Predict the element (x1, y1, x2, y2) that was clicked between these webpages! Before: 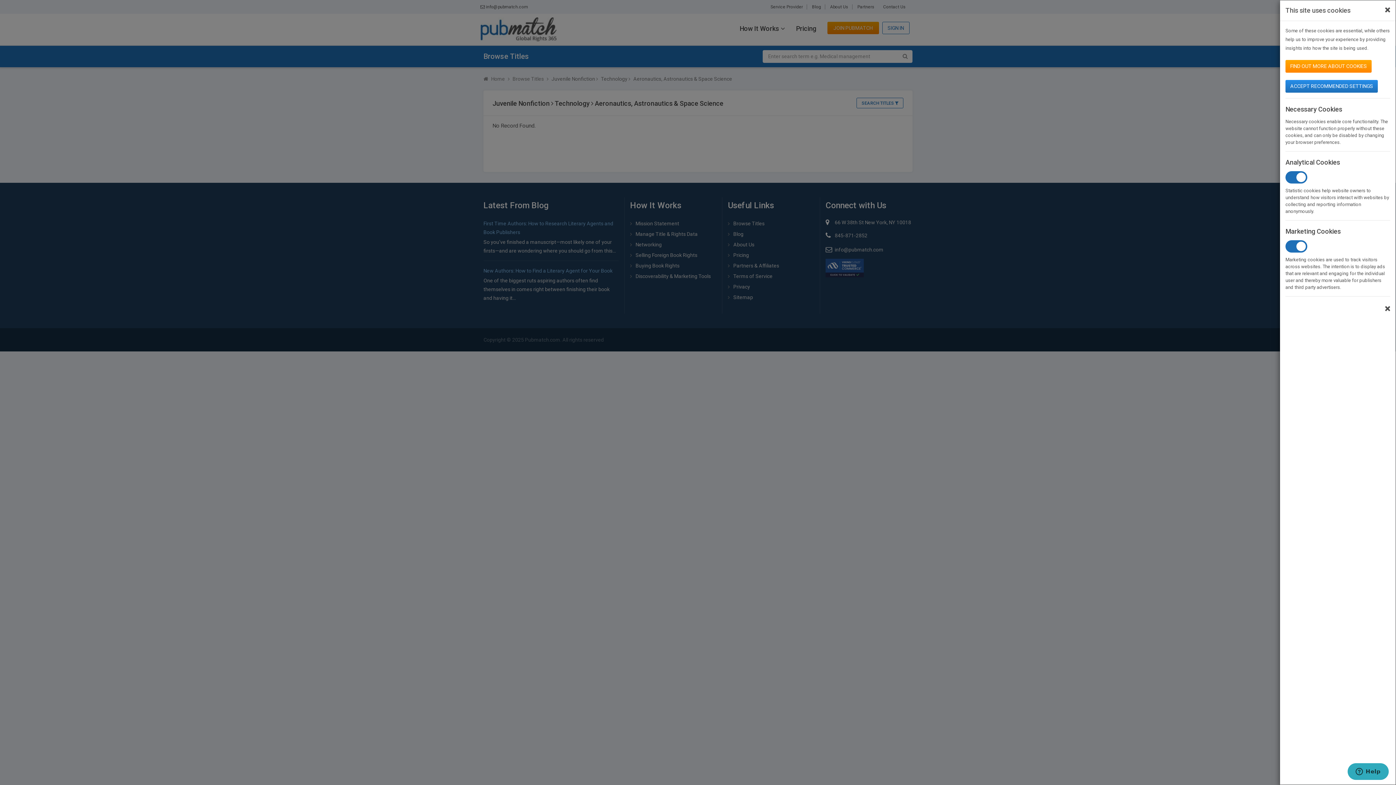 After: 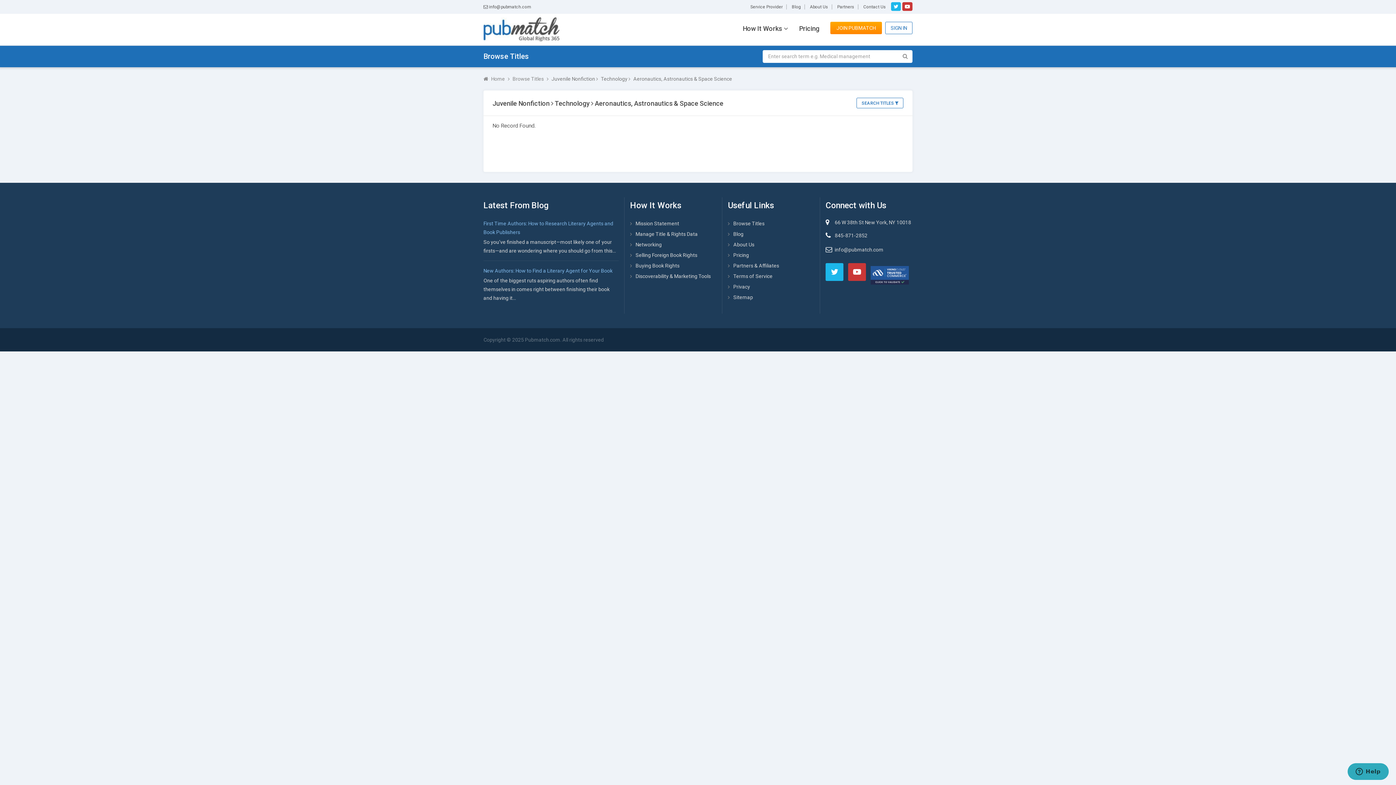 Action: bbox: (1385, 5, 1390, 15) label: Close